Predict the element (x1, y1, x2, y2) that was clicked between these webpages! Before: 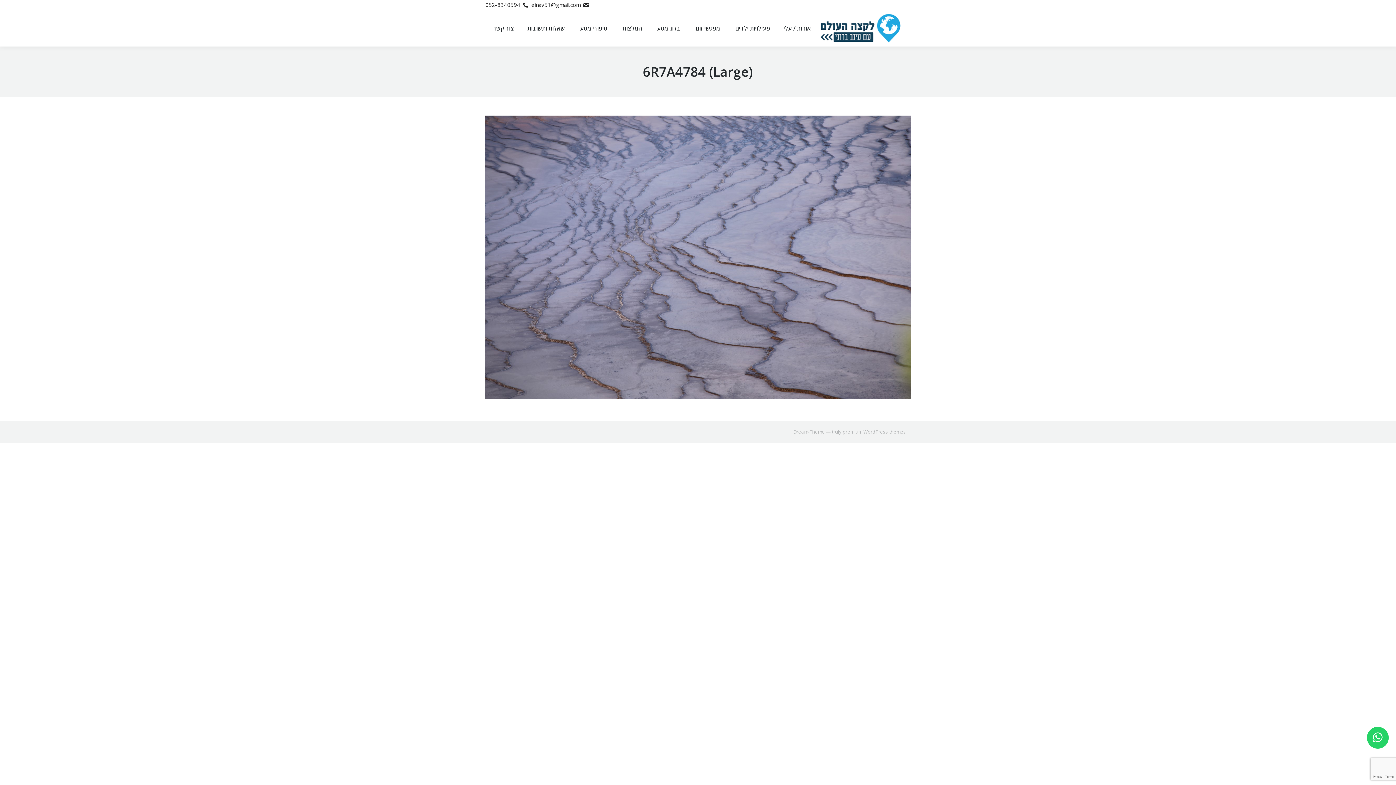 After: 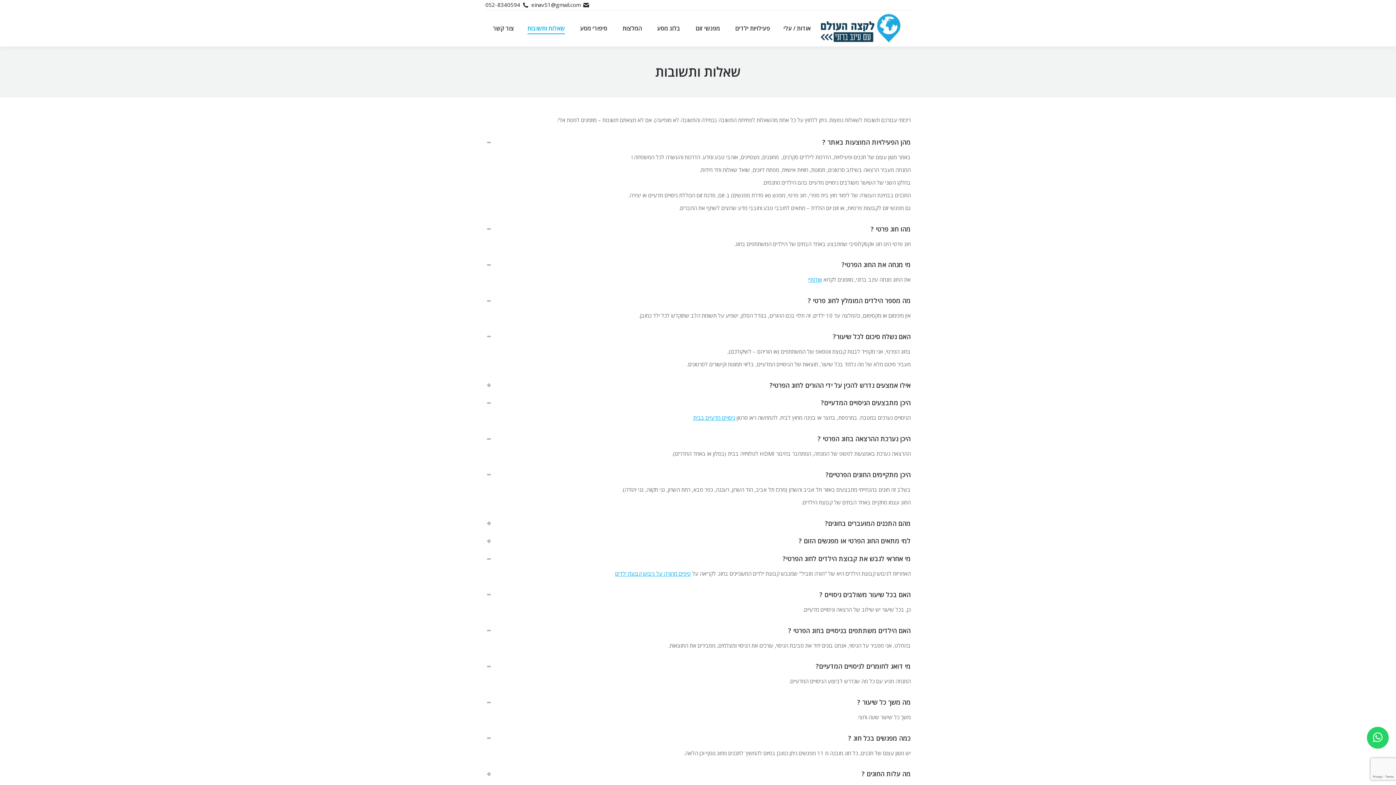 Action: label: שאלות ותשובות bbox: (521, 16, 570, 40)